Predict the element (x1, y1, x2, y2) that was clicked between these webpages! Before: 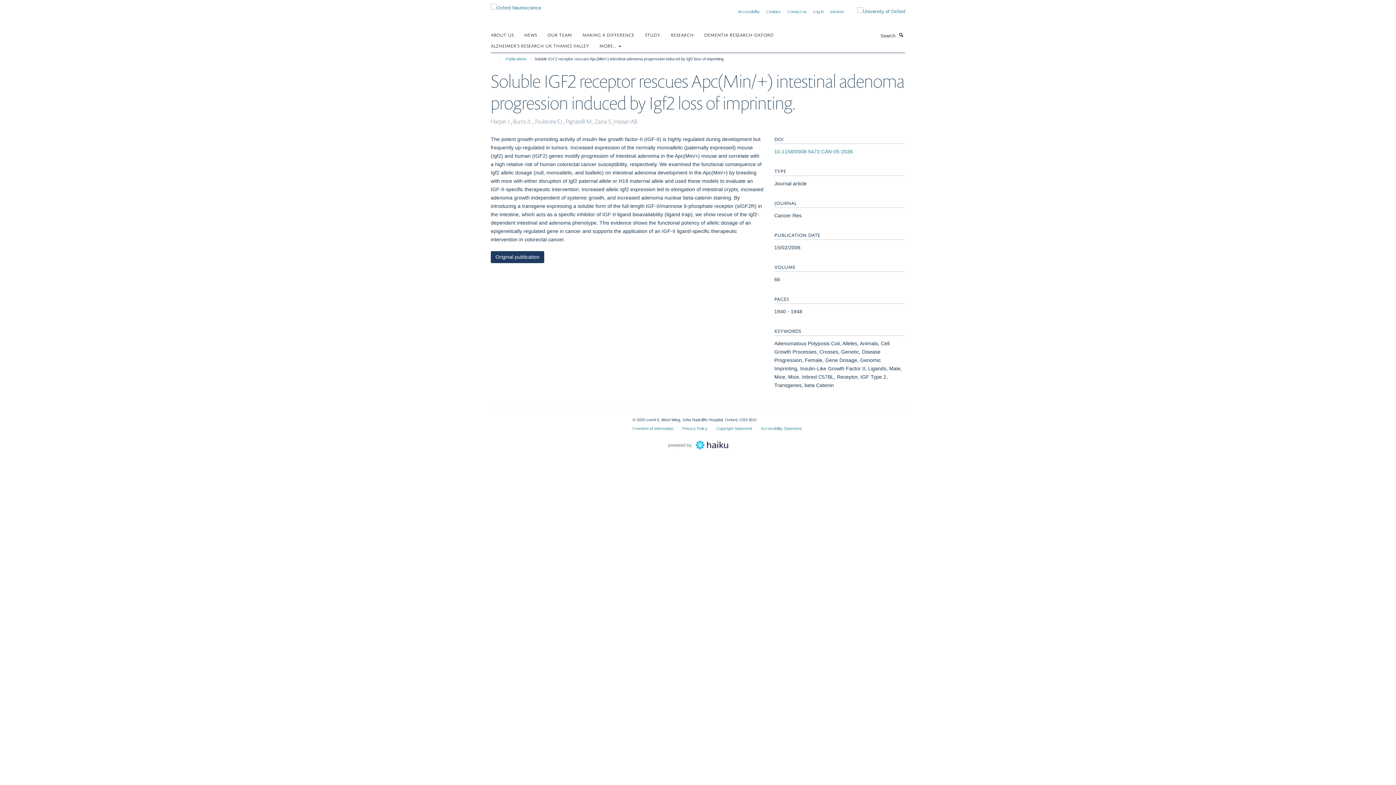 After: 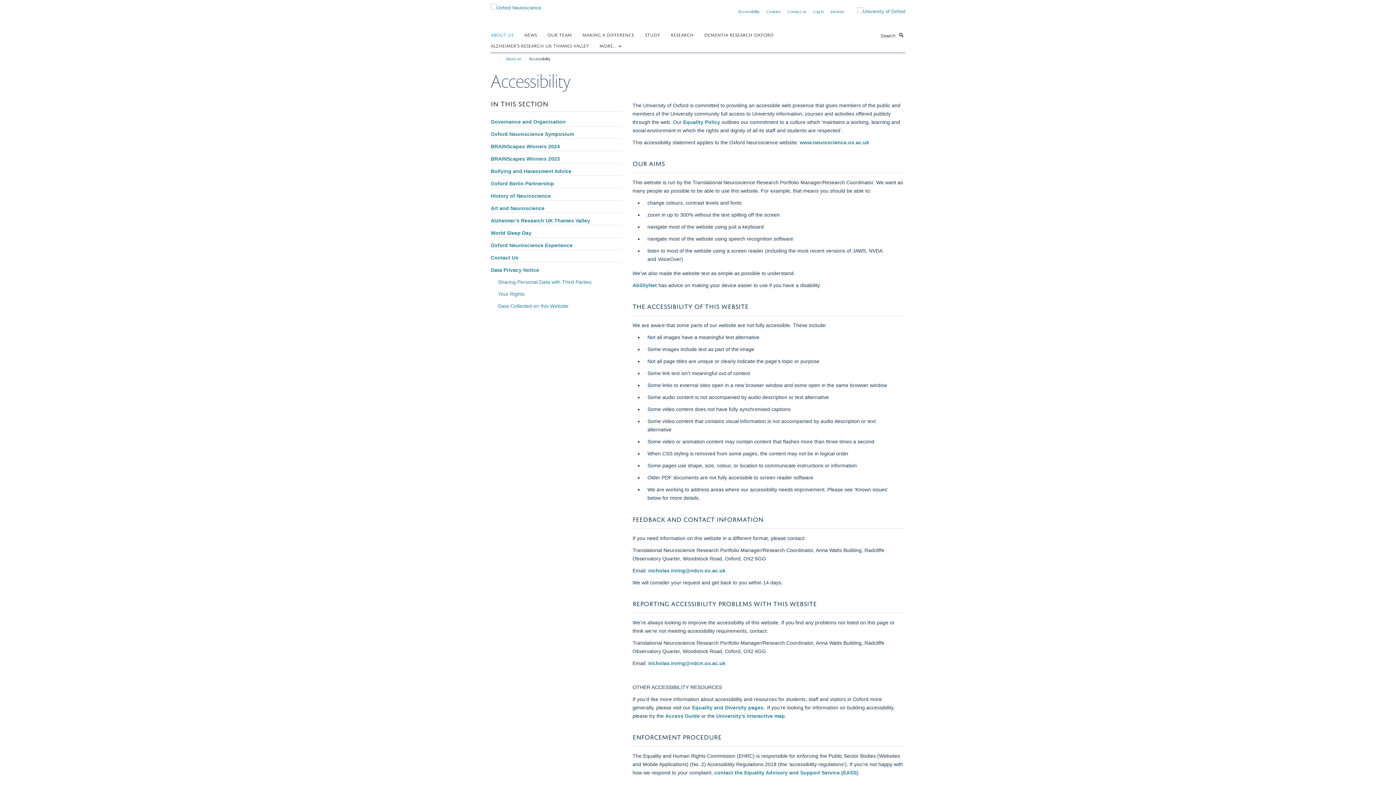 Action: bbox: (761, 426, 801, 430) label: Accessibility Statement